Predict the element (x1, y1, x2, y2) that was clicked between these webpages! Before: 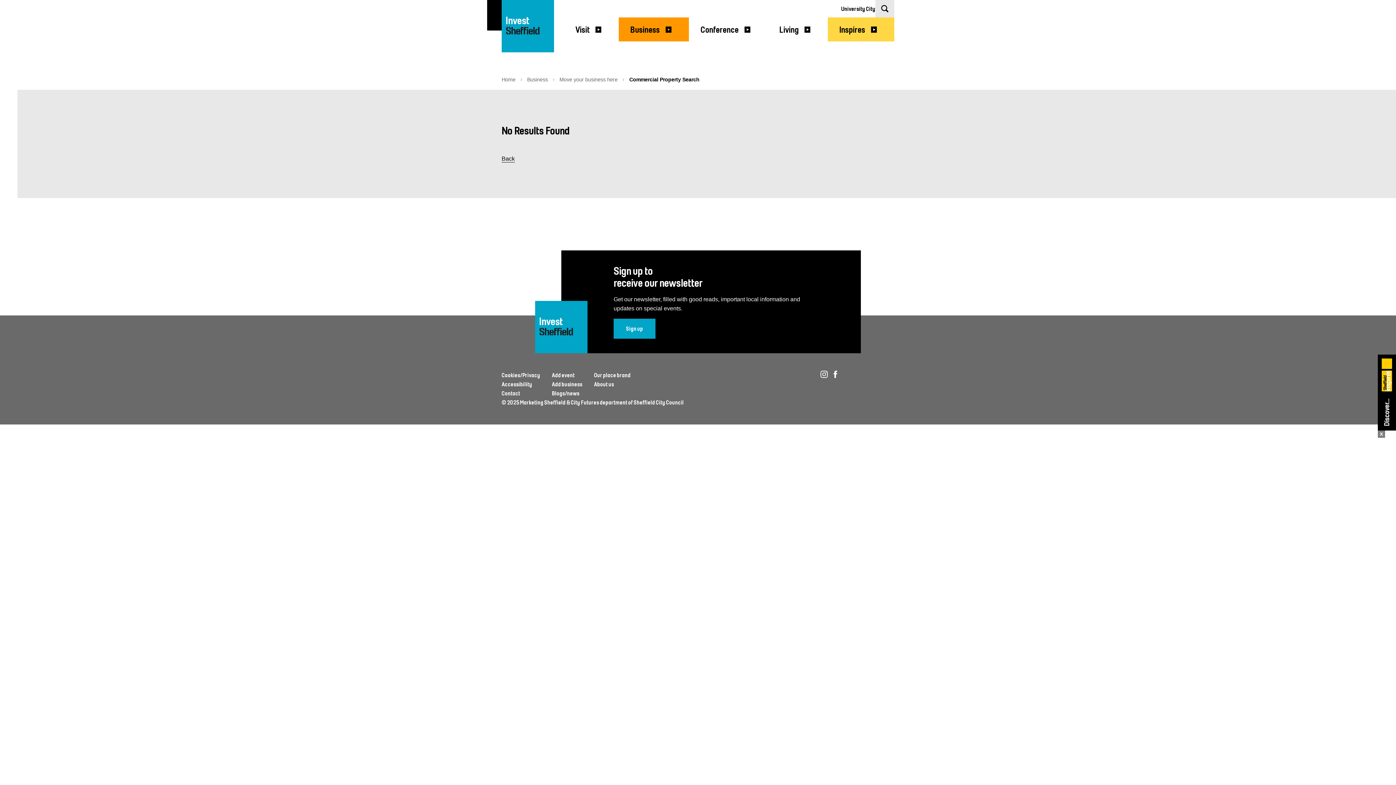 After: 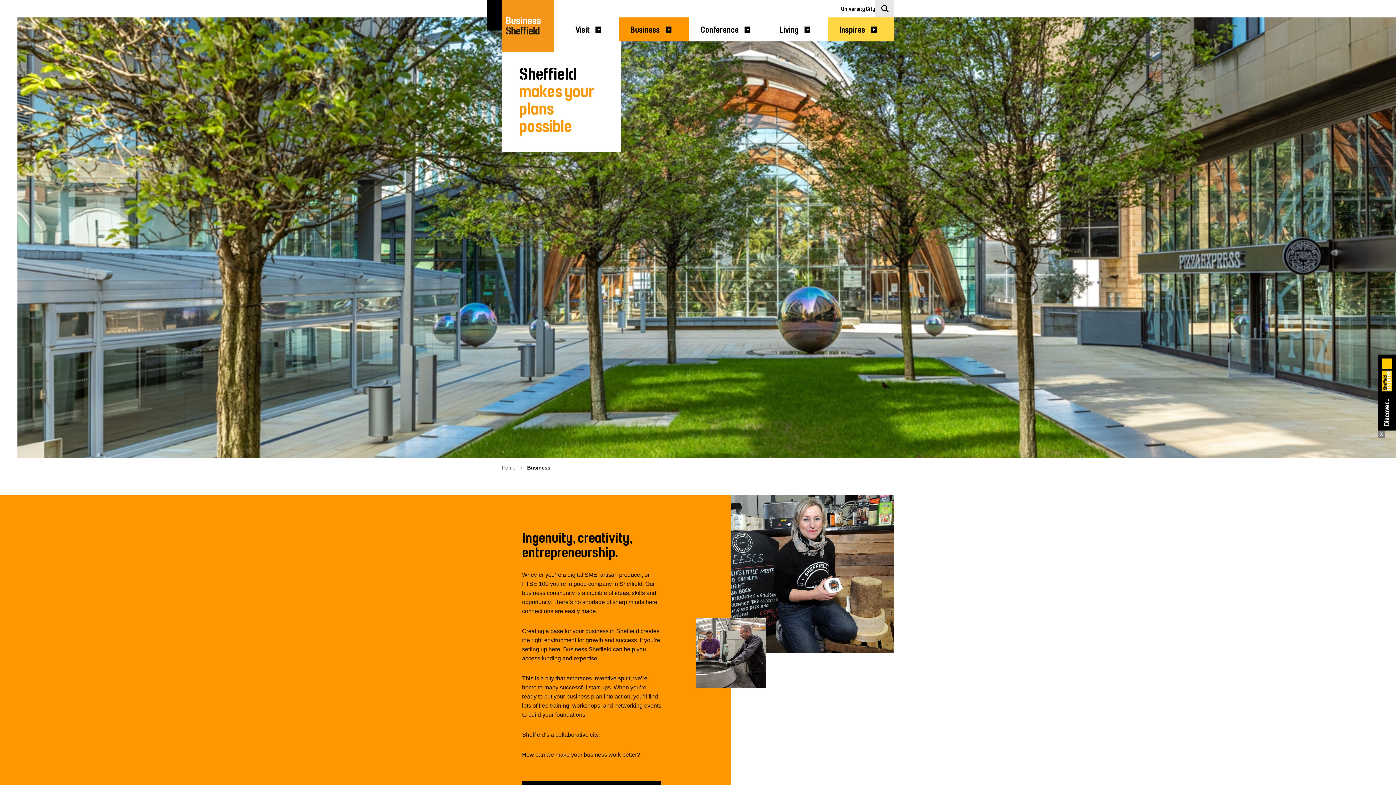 Action: label: Business bbox: (527, 76, 548, 82)